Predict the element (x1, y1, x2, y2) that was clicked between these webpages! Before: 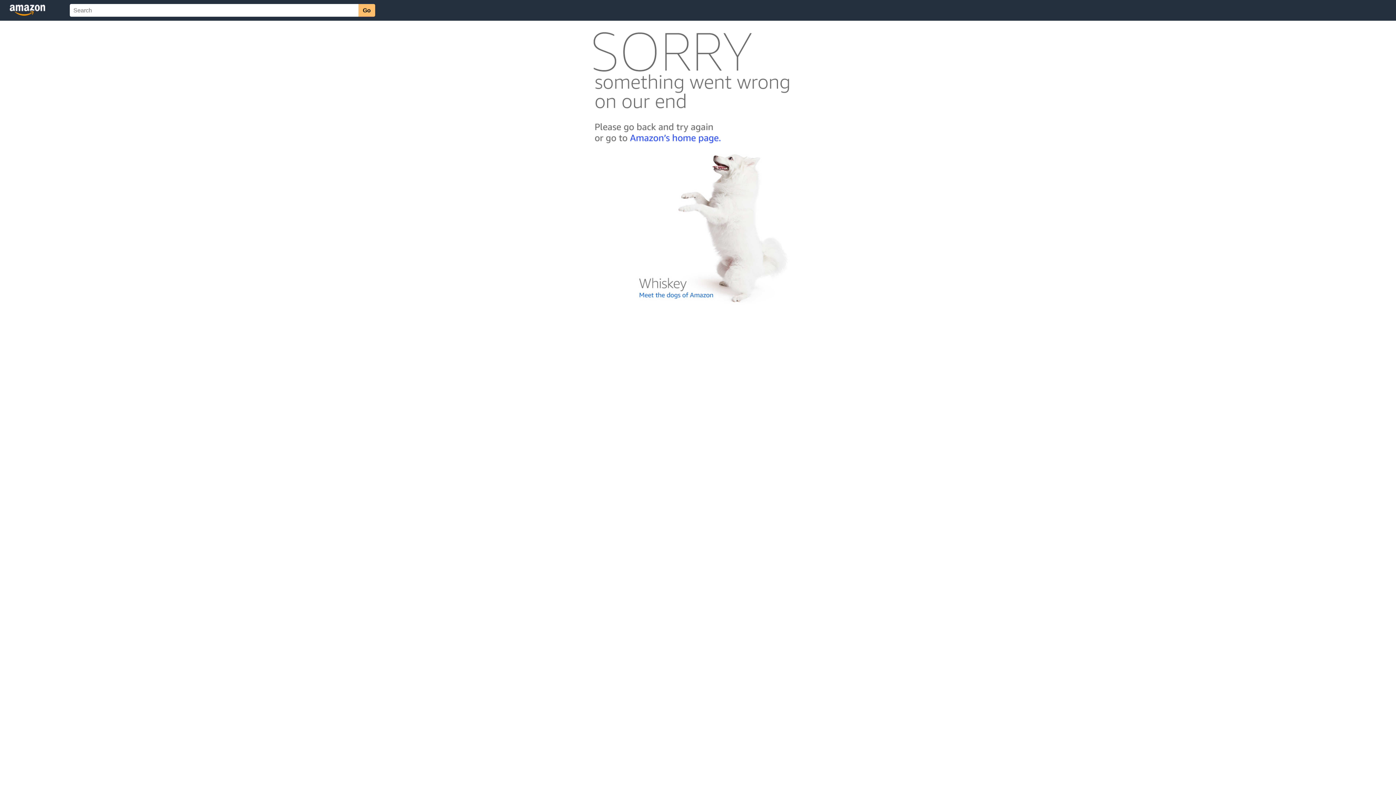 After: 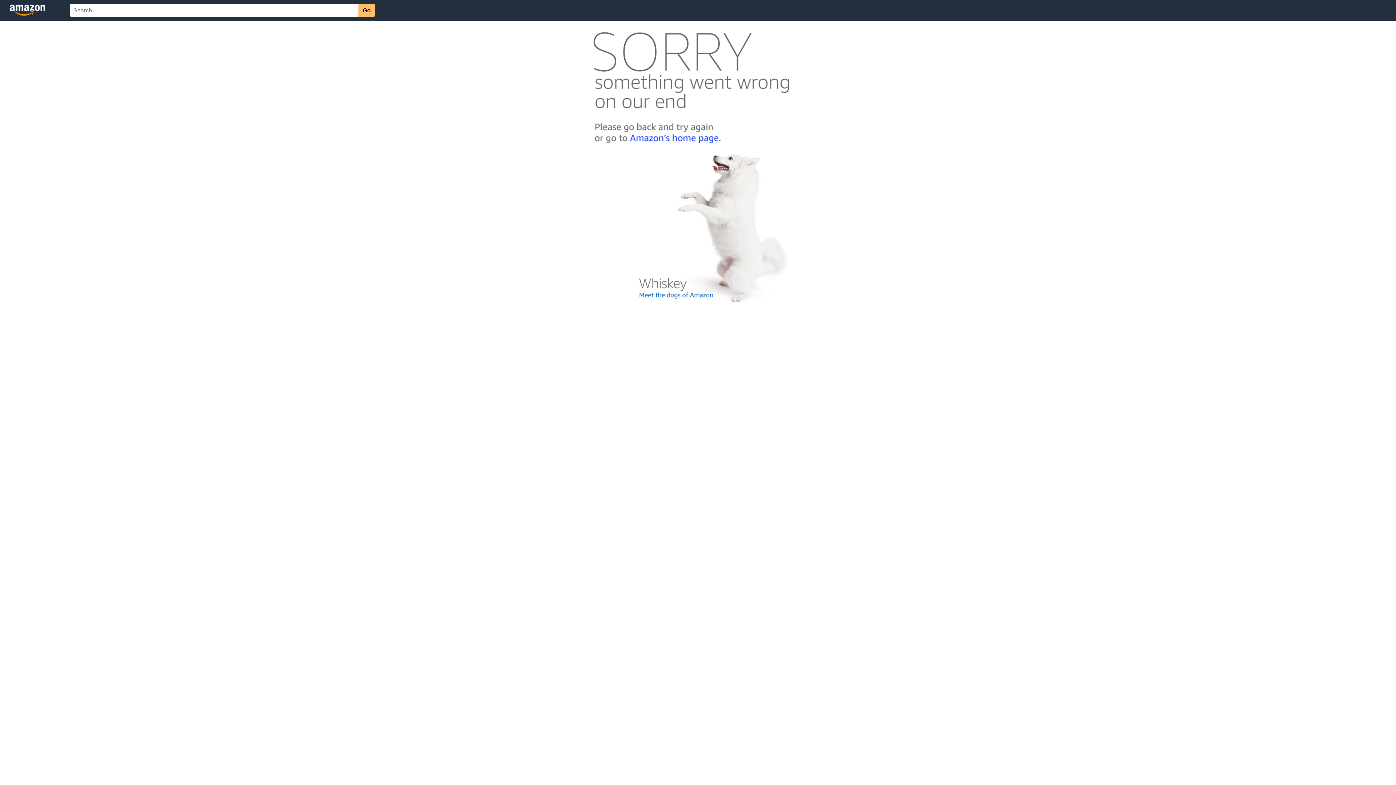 Action: bbox: (592, 300, 803, 306)